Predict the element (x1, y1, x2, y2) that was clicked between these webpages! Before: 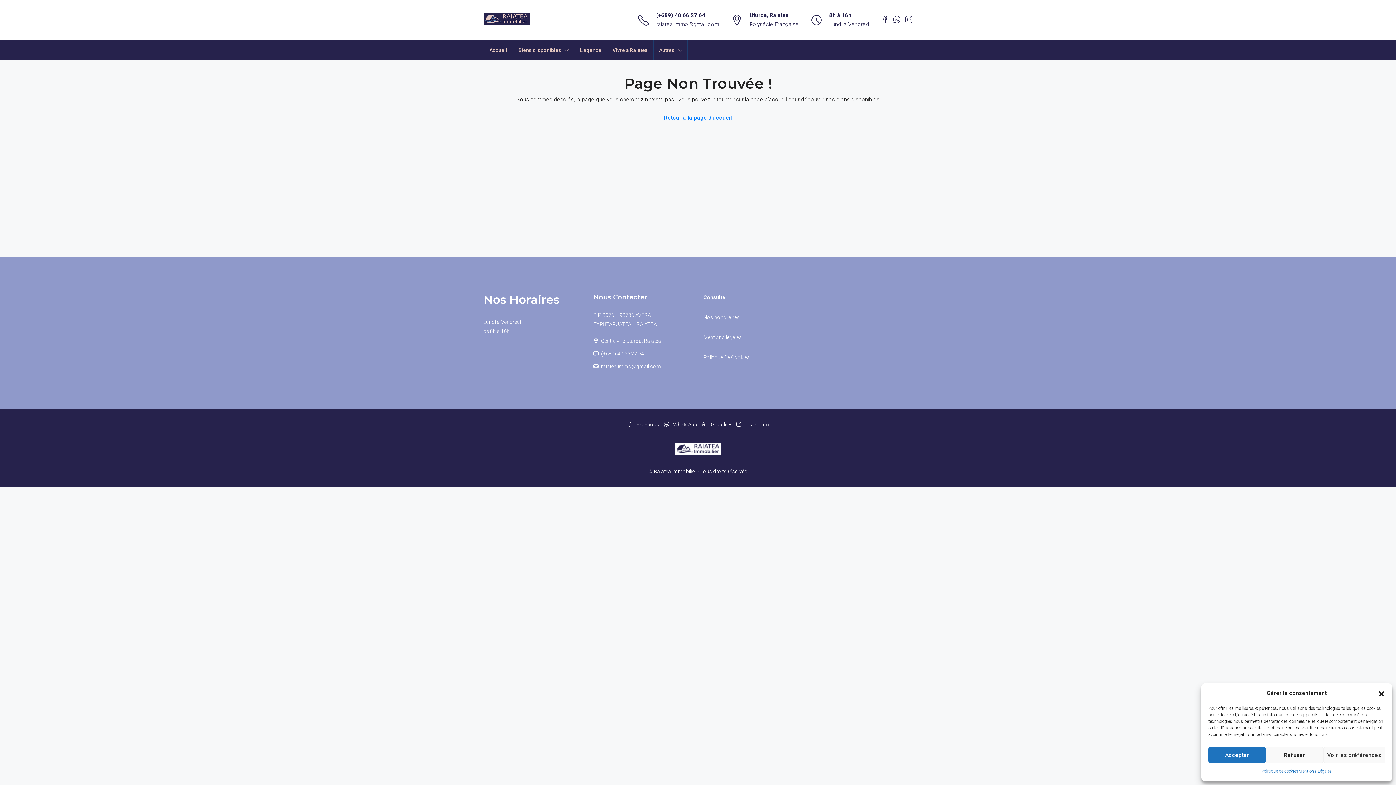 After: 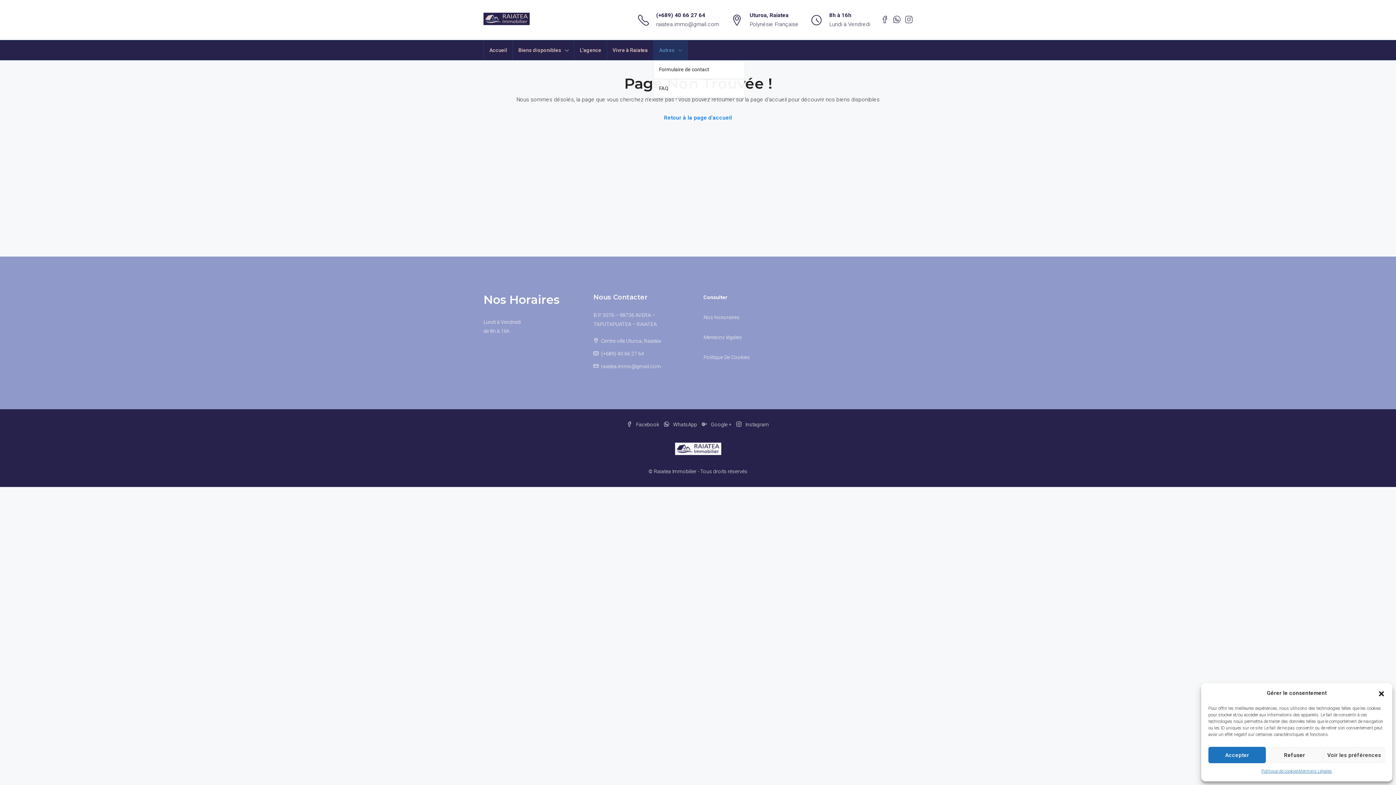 Action: label: Autres bbox: (653, 40, 687, 60)